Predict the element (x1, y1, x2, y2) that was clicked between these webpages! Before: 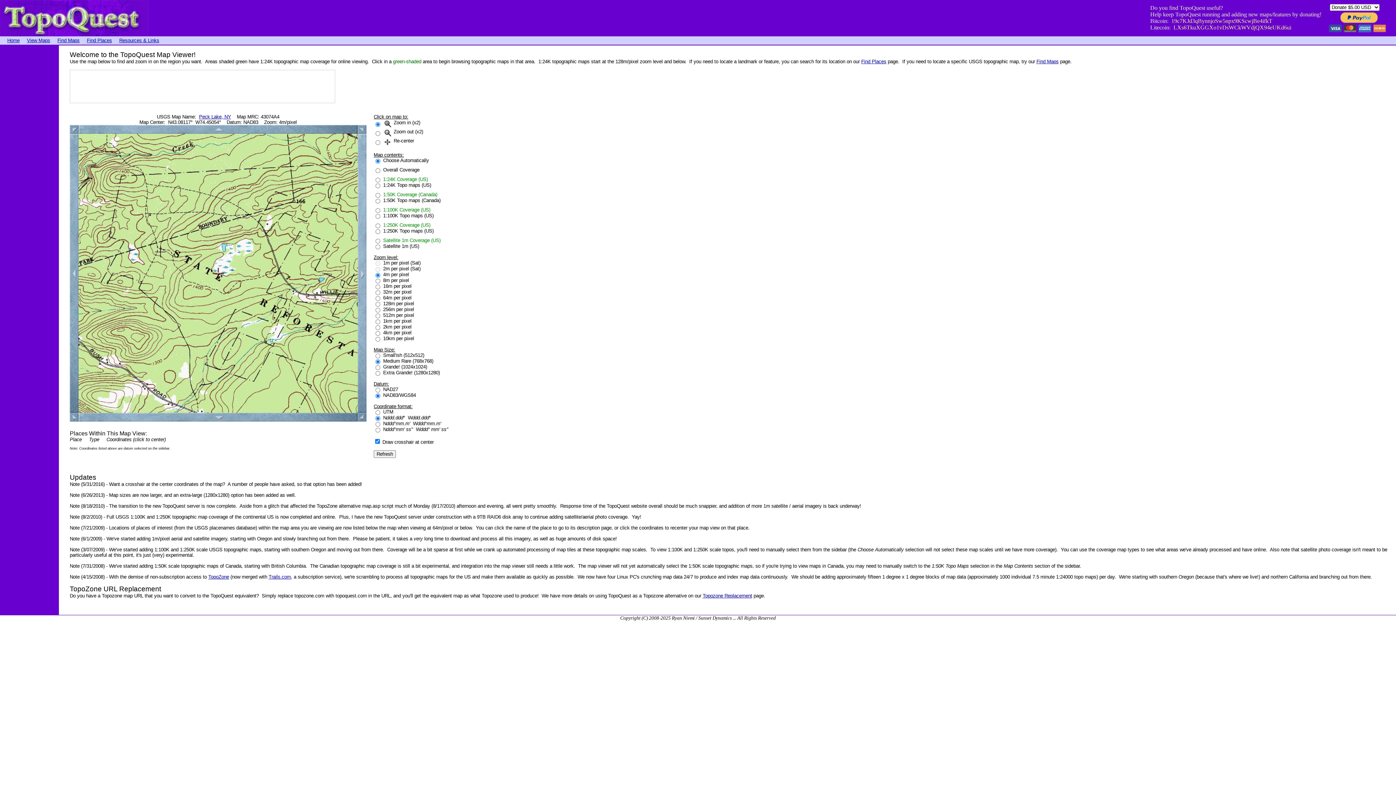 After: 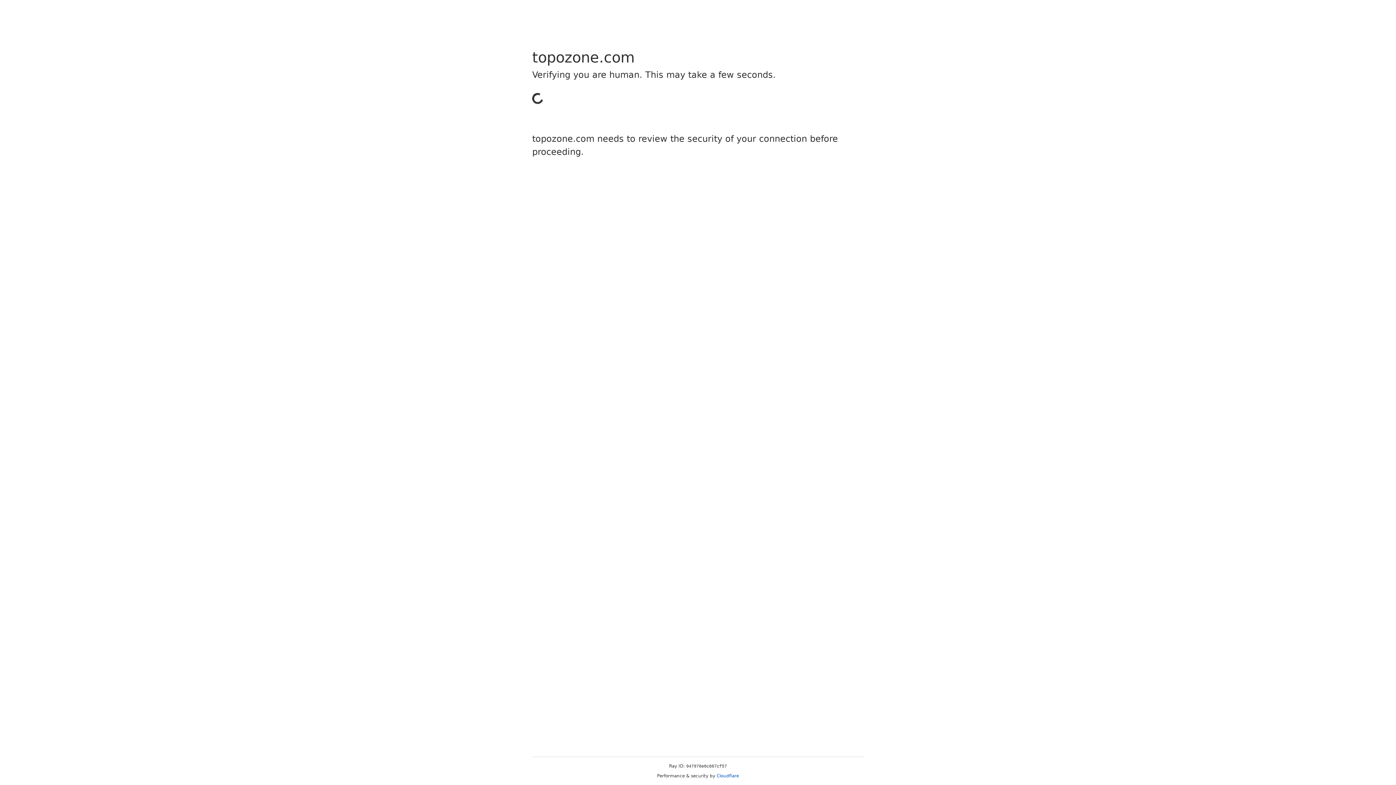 Action: bbox: (208, 574, 229, 580) label: TopoZone